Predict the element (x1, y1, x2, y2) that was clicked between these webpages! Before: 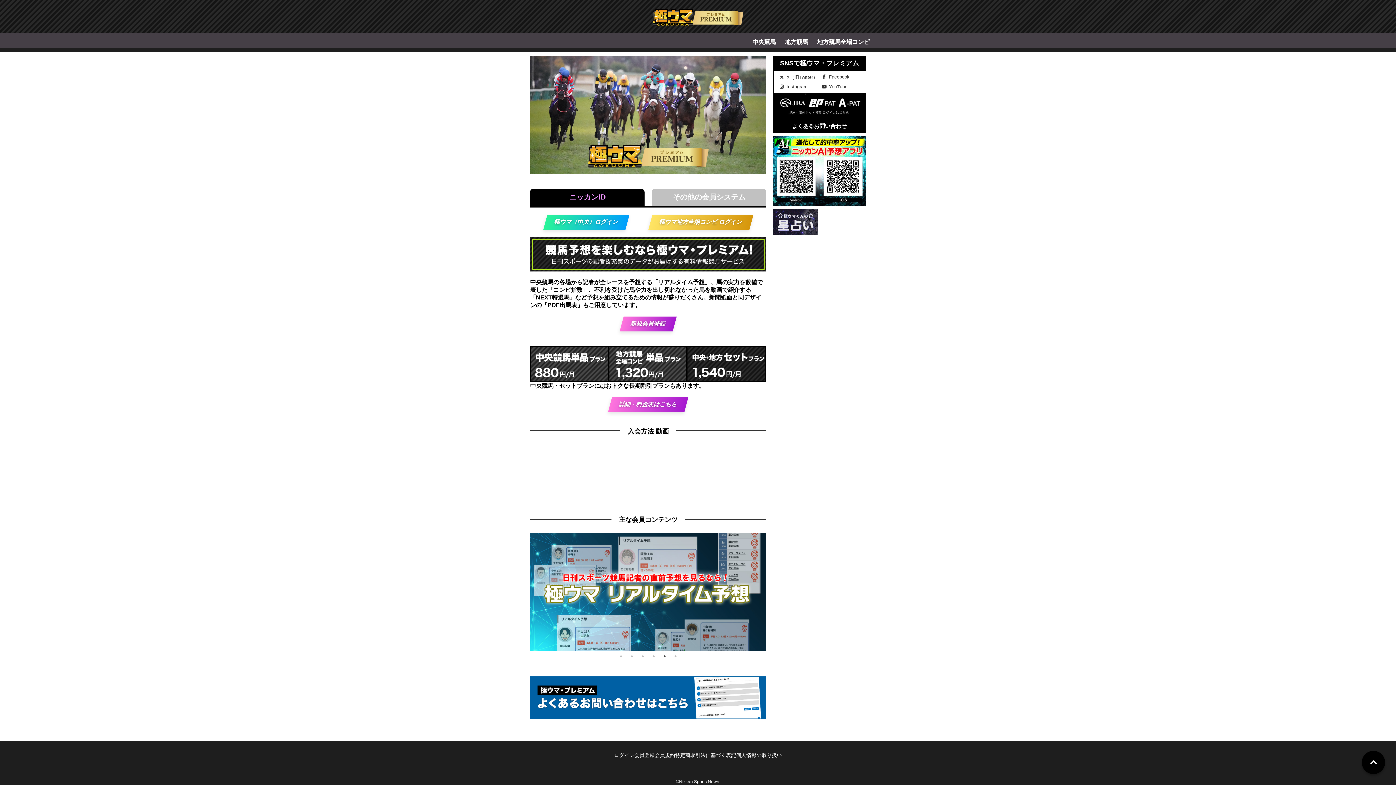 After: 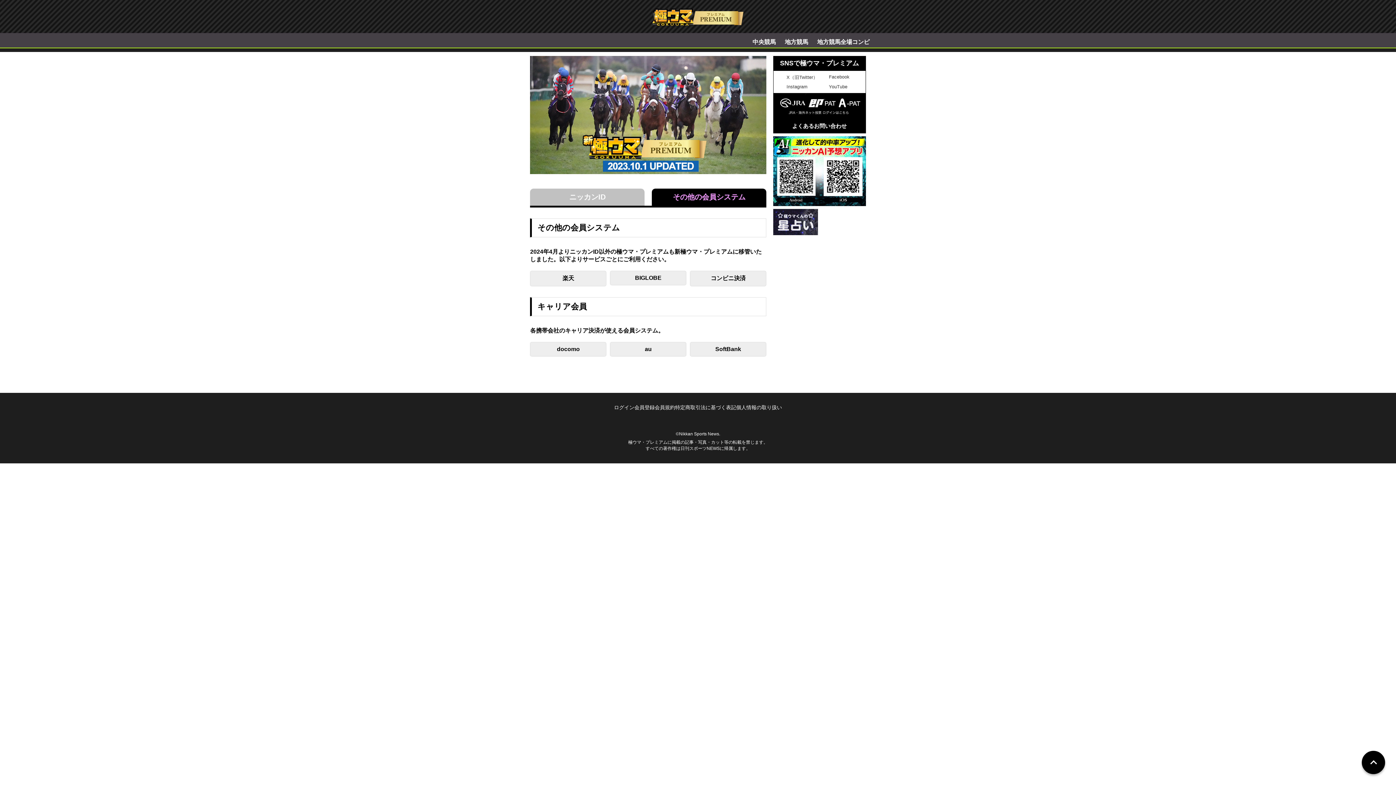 Action: label: その他の会員システム bbox: (652, 188, 766, 205)